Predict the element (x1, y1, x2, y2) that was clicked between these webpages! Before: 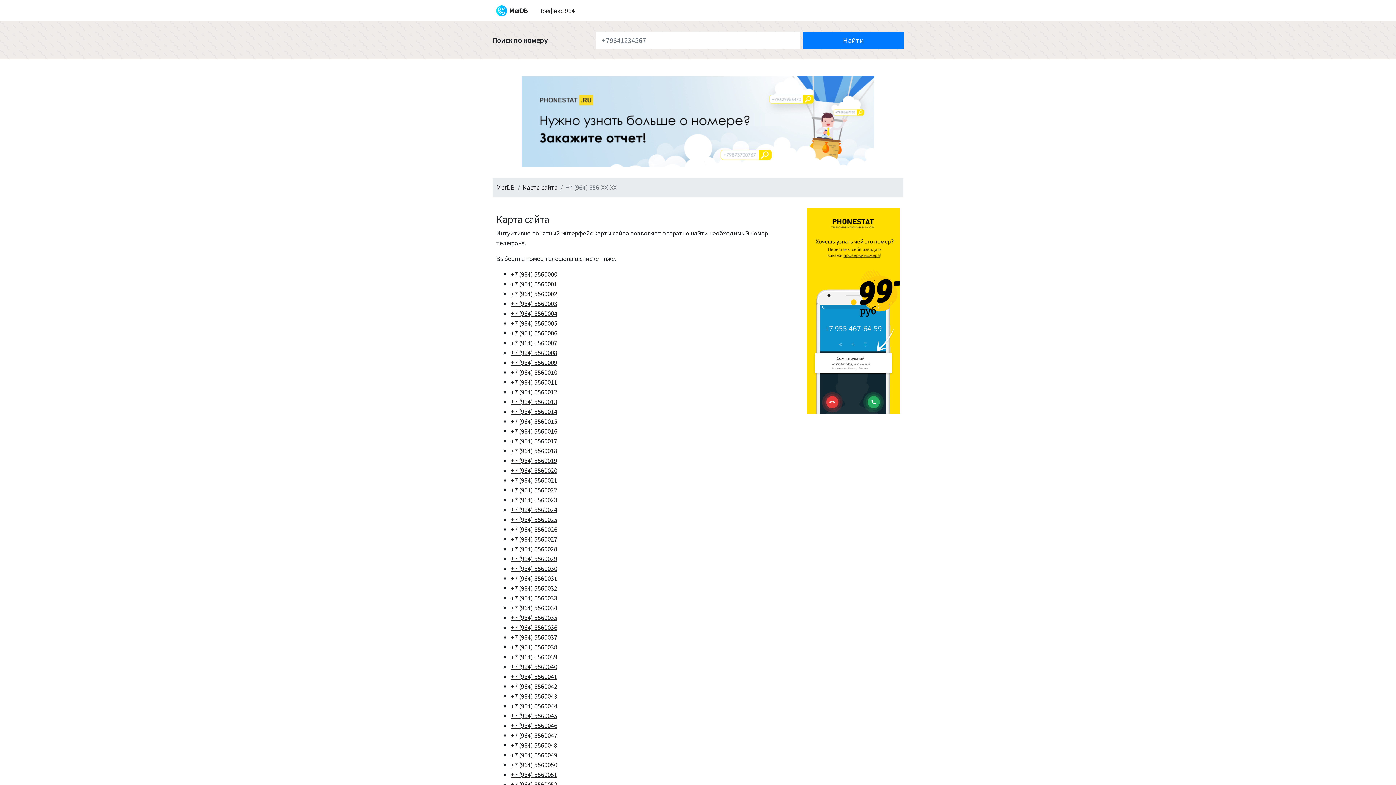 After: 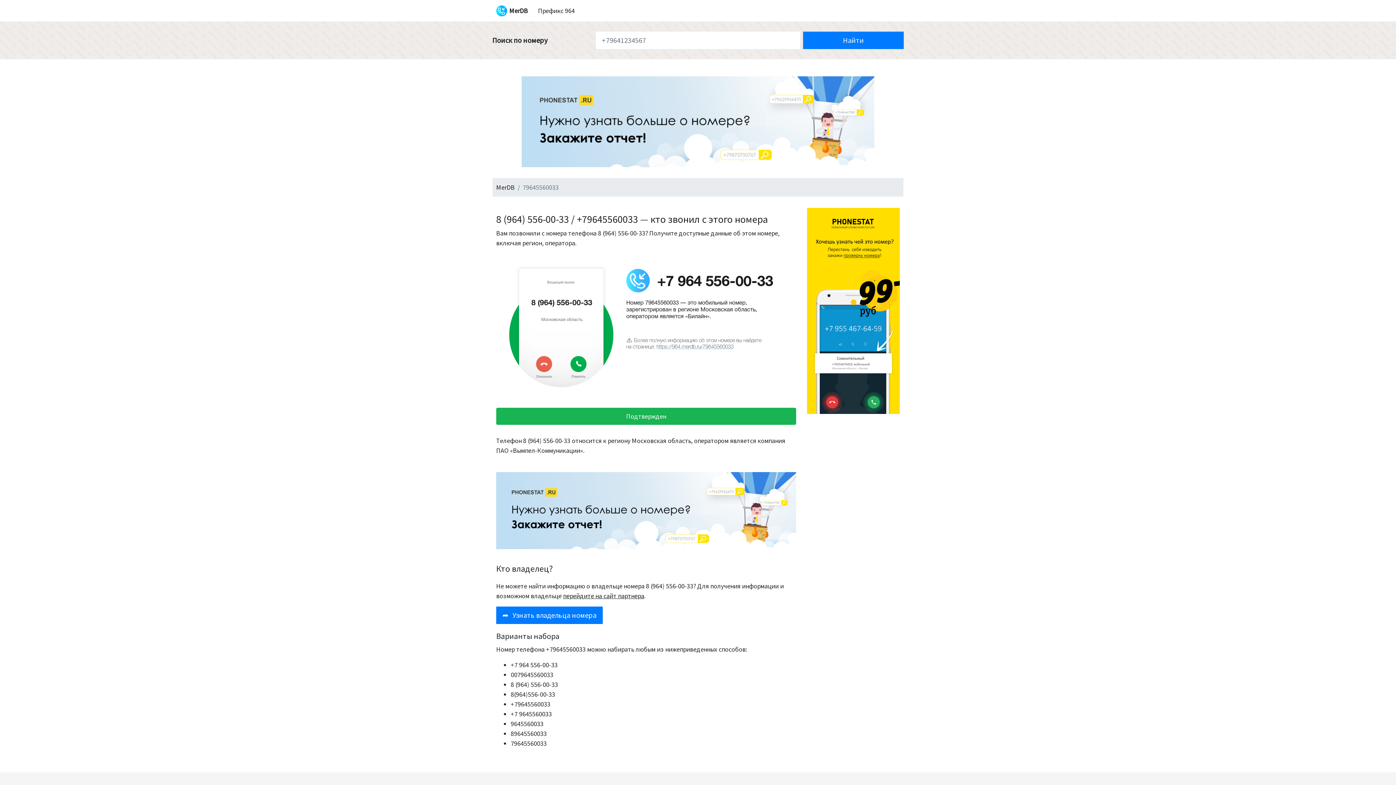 Action: label: +7 (964) 5560033 bbox: (510, 594, 557, 602)